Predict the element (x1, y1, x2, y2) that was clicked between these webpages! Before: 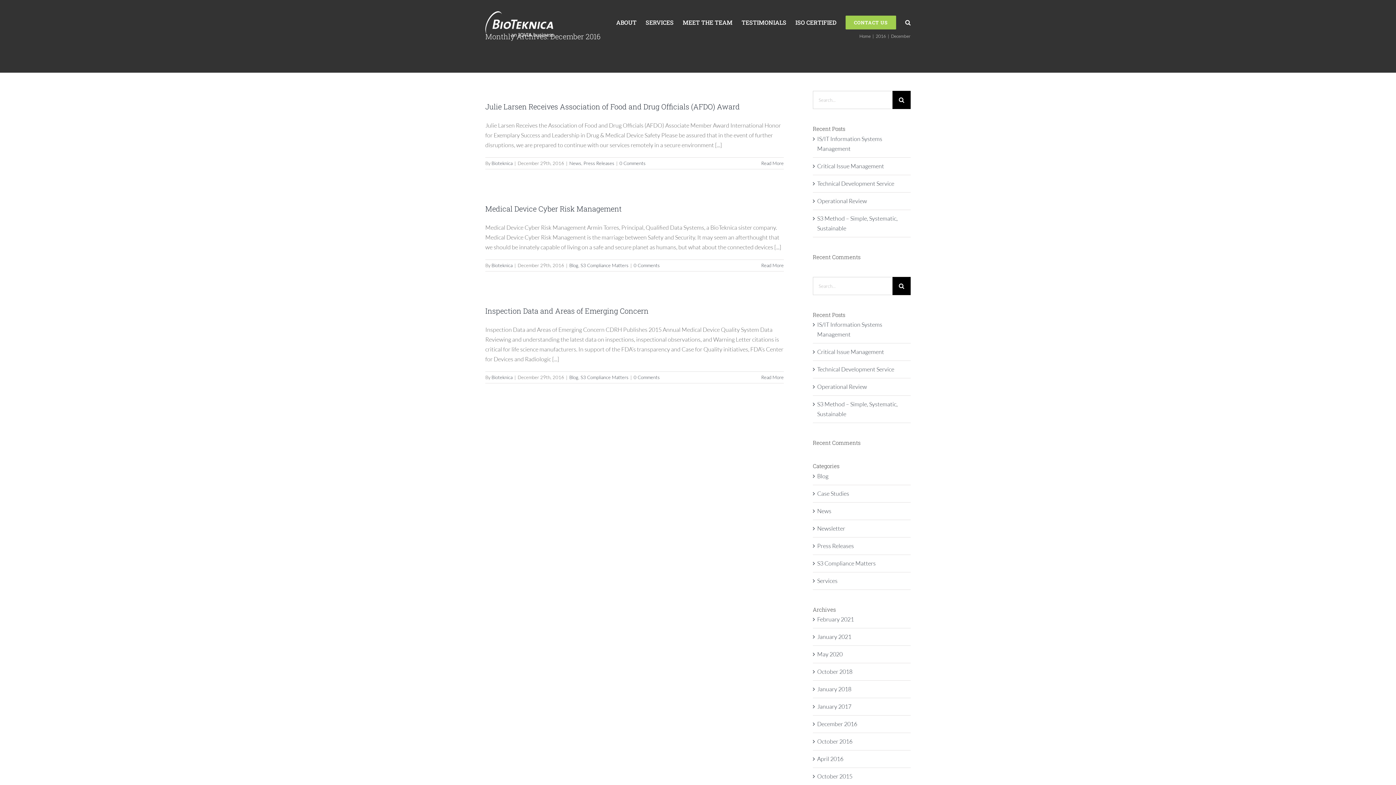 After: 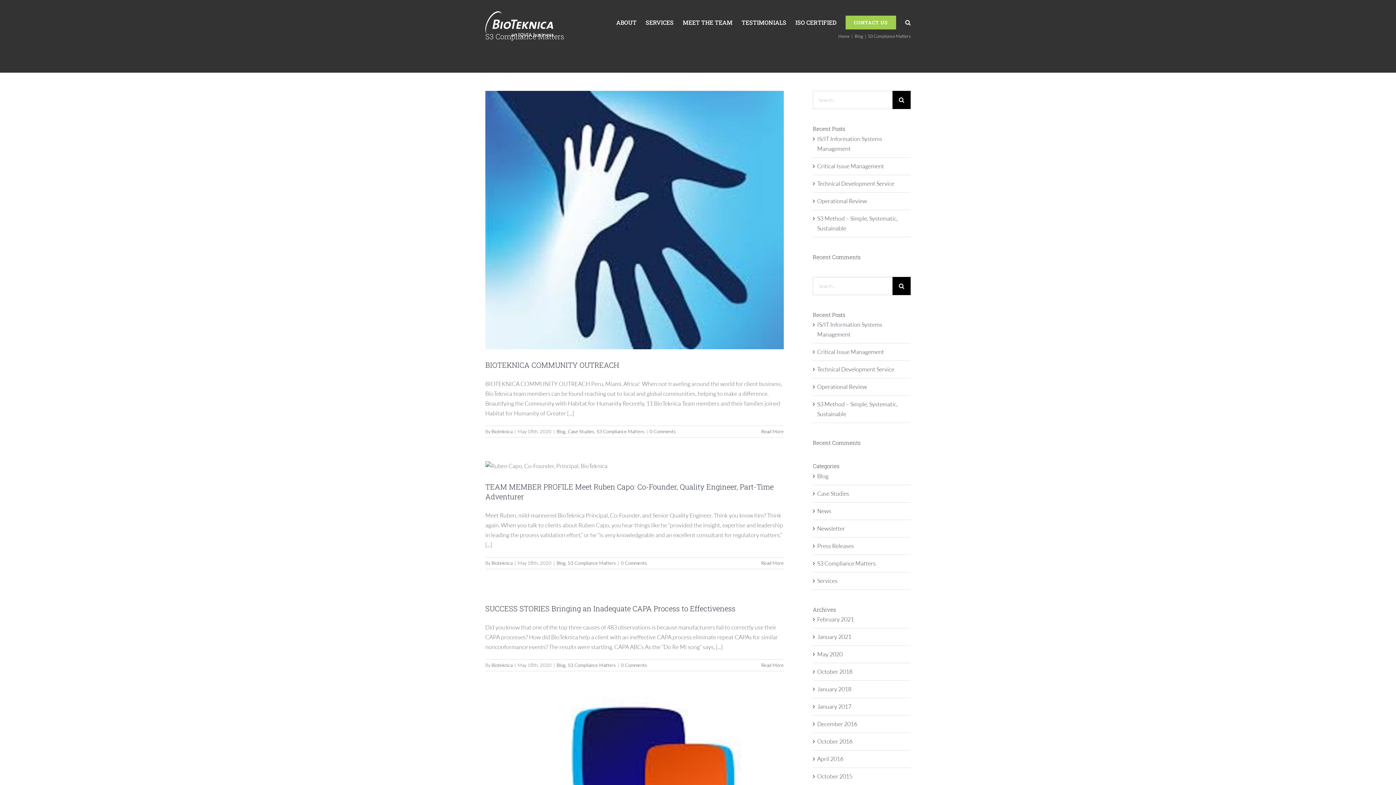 Action: bbox: (580, 262, 628, 268) label: S3 Compliance Matters